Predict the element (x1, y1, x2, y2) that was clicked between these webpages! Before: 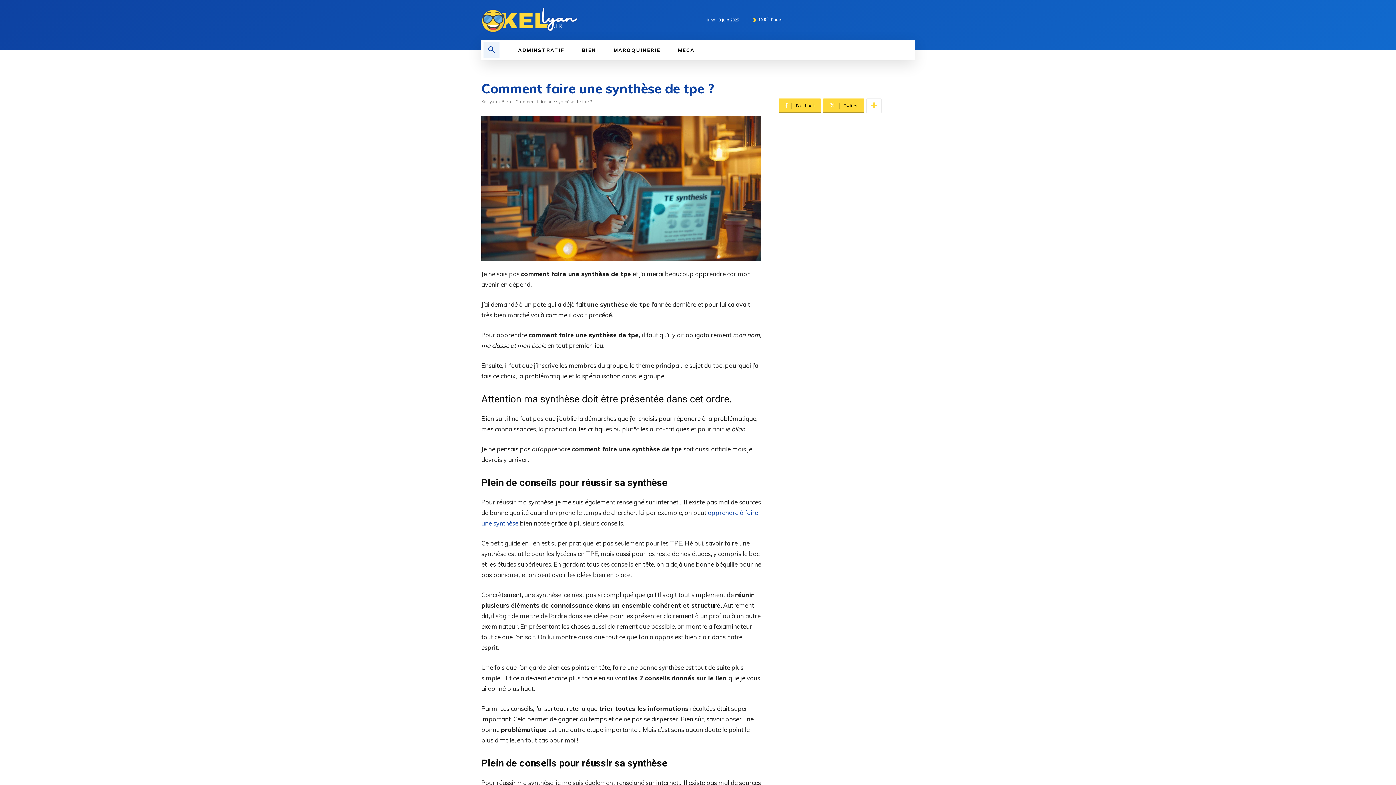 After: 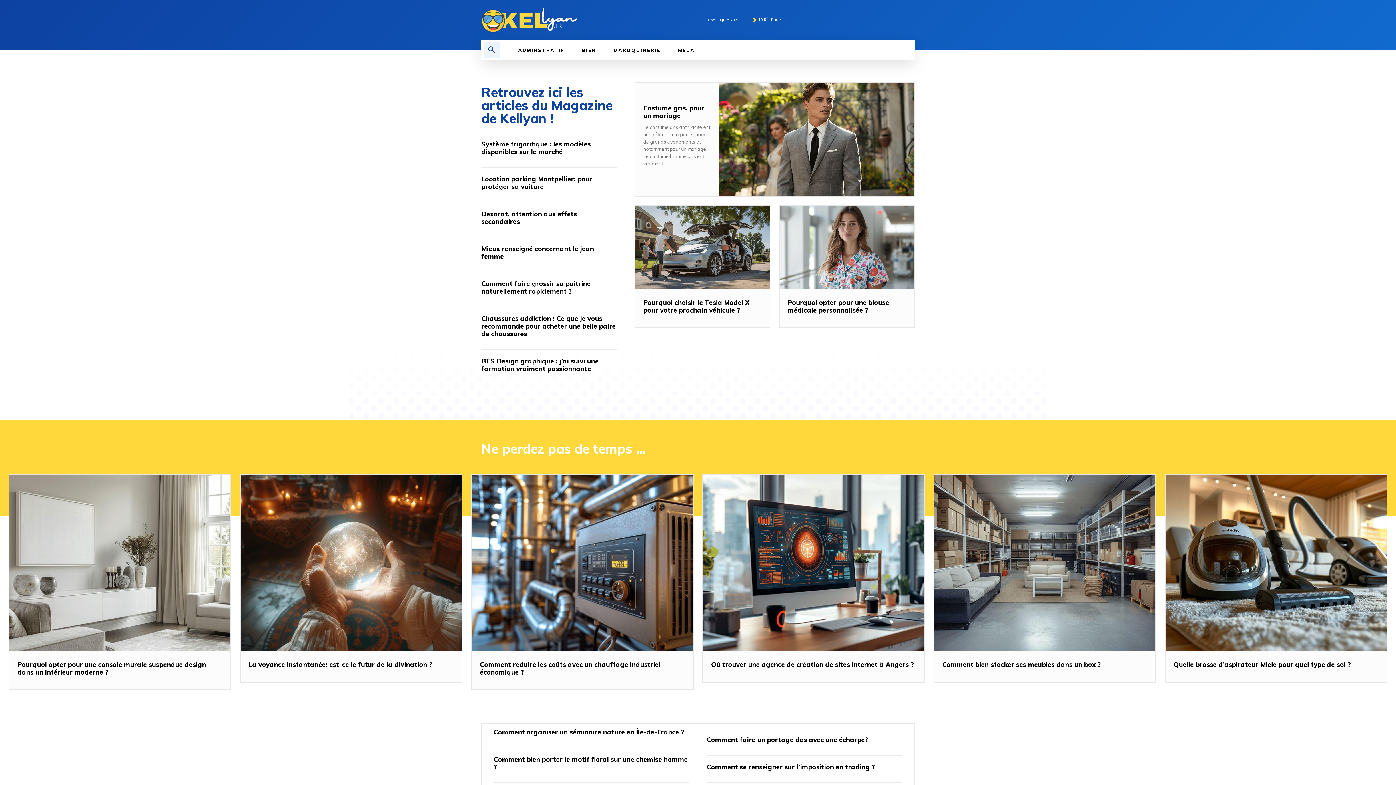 Action: bbox: (481, 7, 689, 32)